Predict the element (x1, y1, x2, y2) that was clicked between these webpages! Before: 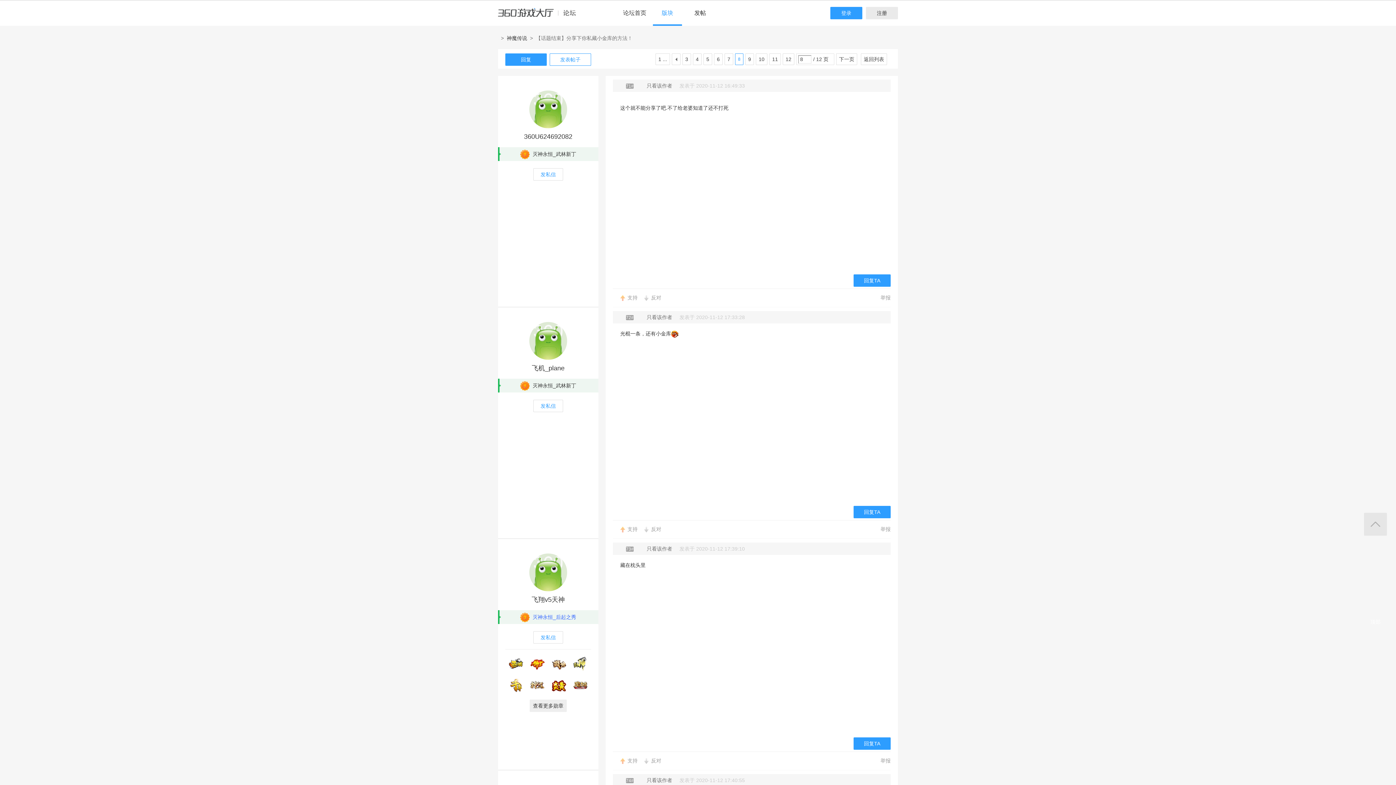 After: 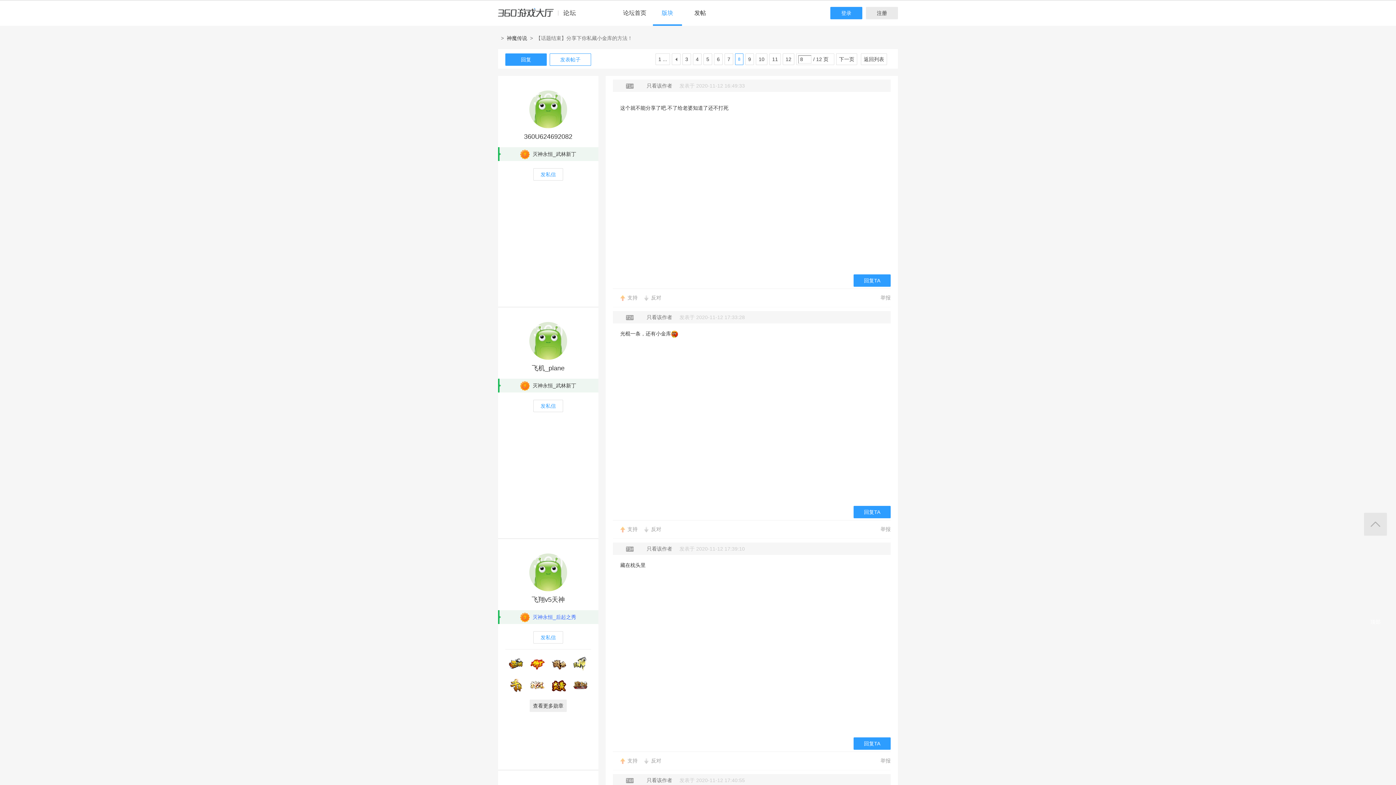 Action: bbox: (498, 307, 598, 360) label: 
            
        